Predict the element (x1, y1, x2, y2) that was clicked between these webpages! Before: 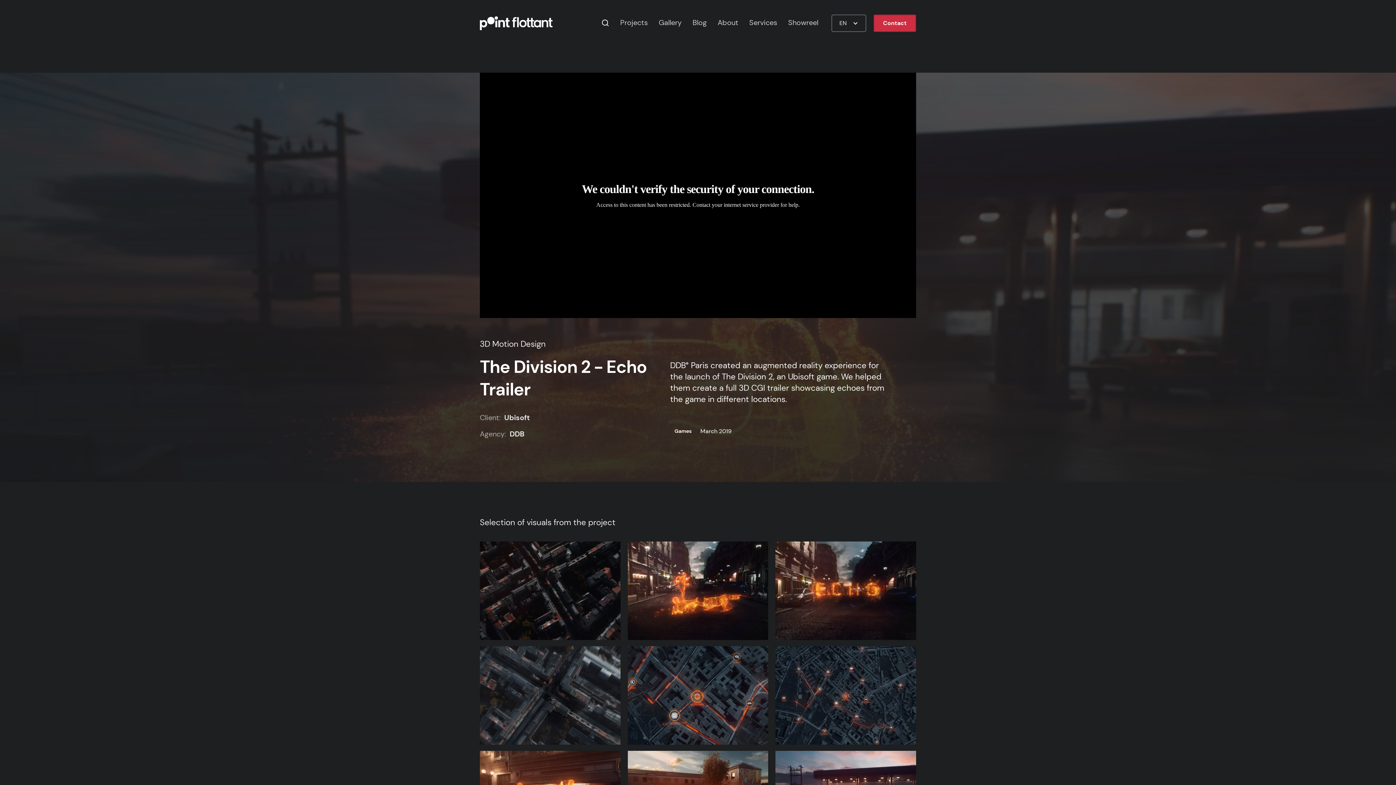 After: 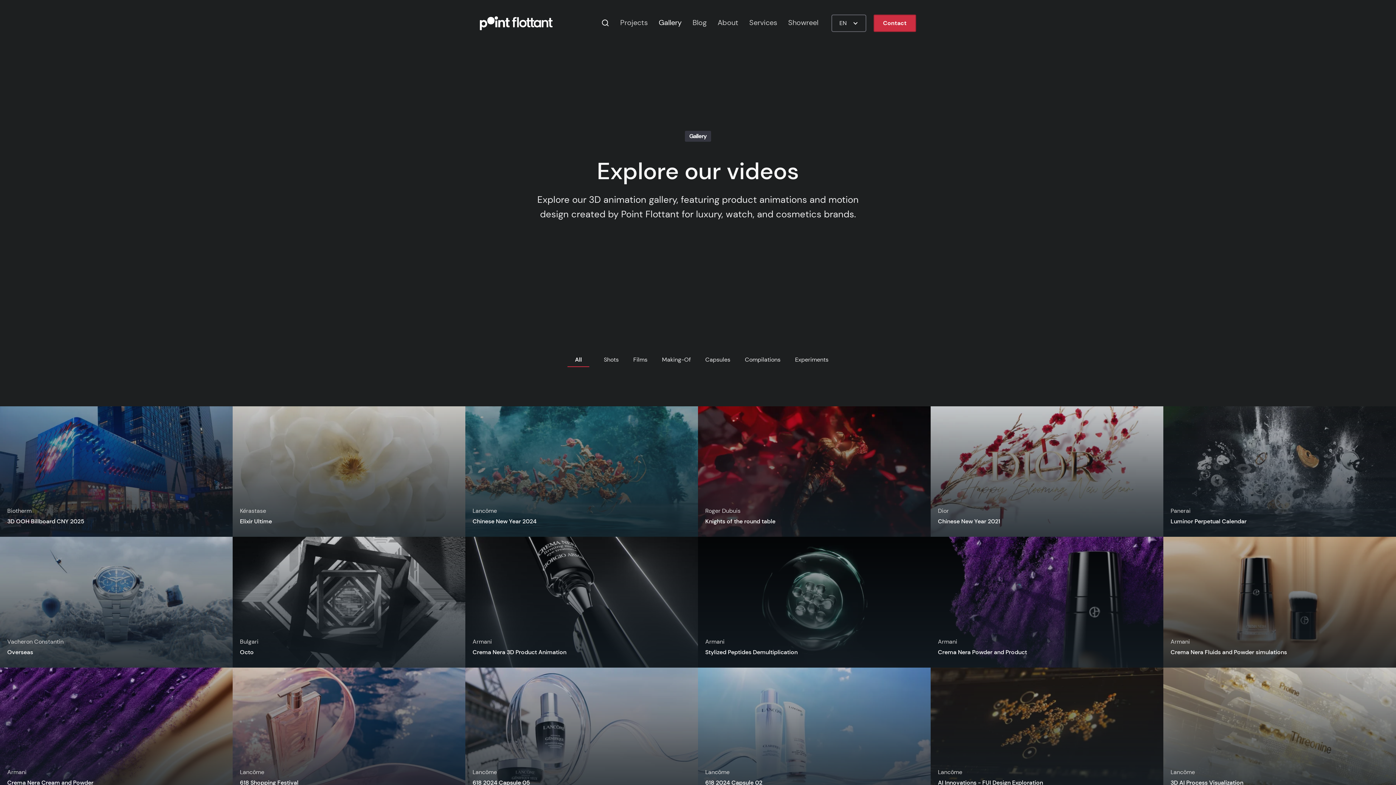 Action: bbox: (648, 17, 681, 28) label: Gallery